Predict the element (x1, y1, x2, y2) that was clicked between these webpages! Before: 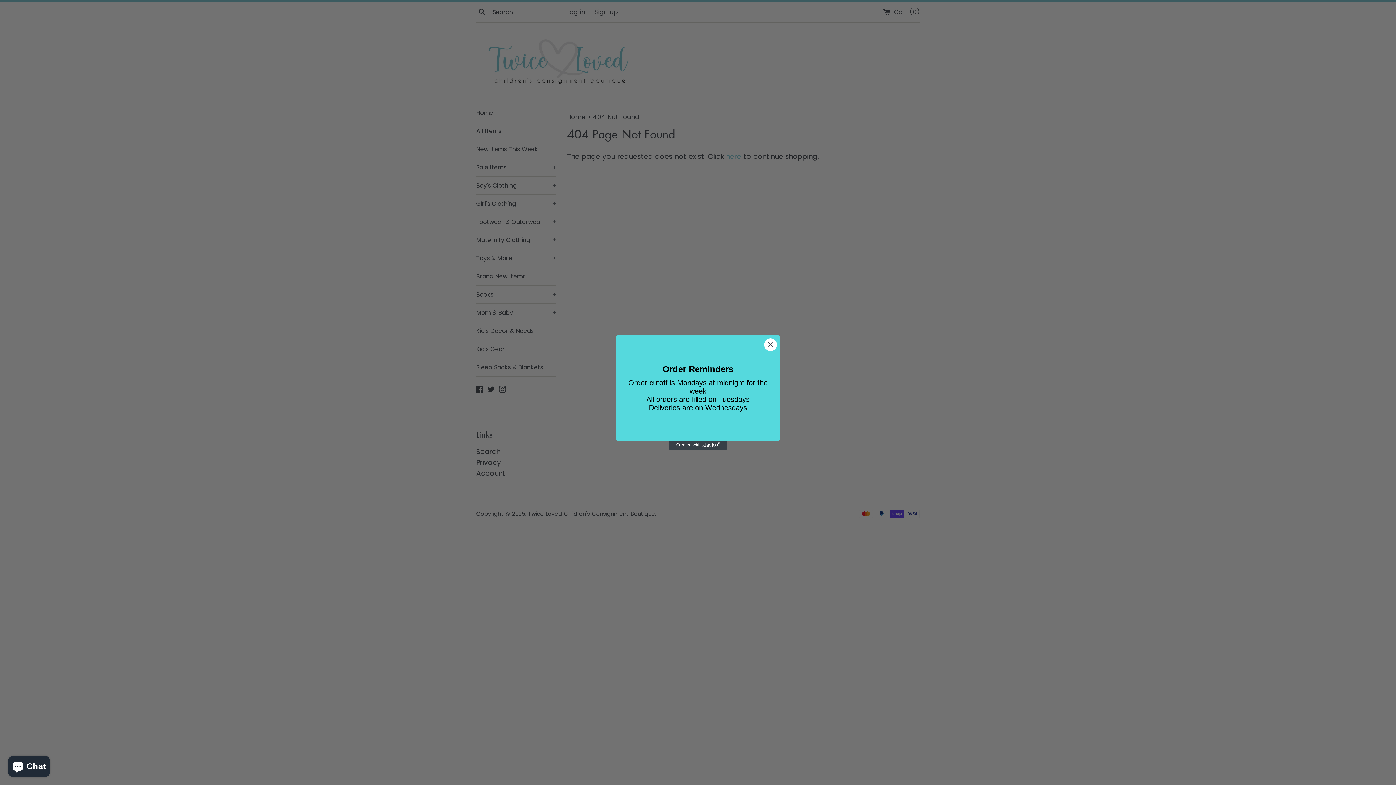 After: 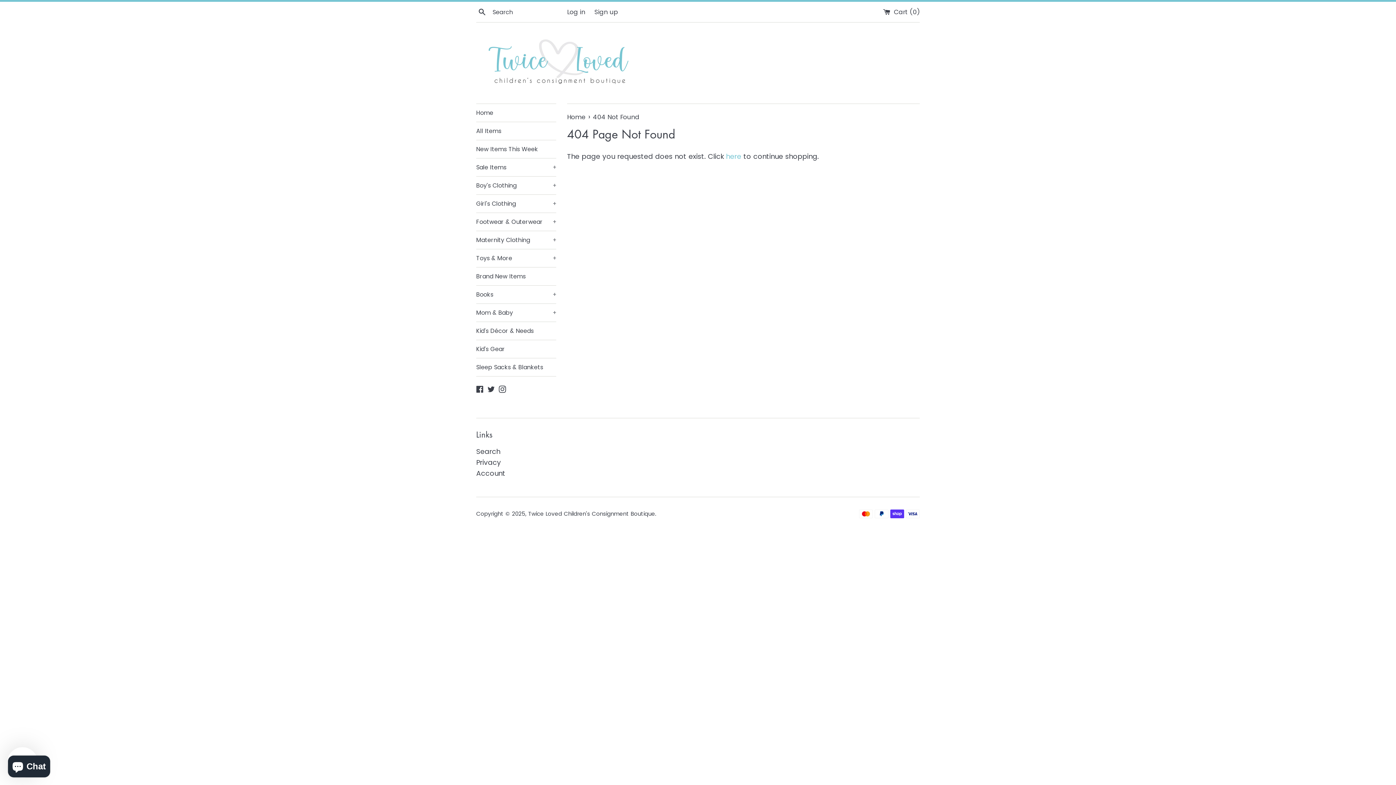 Action: bbox: (764, 338, 777, 351) label: Close dialog